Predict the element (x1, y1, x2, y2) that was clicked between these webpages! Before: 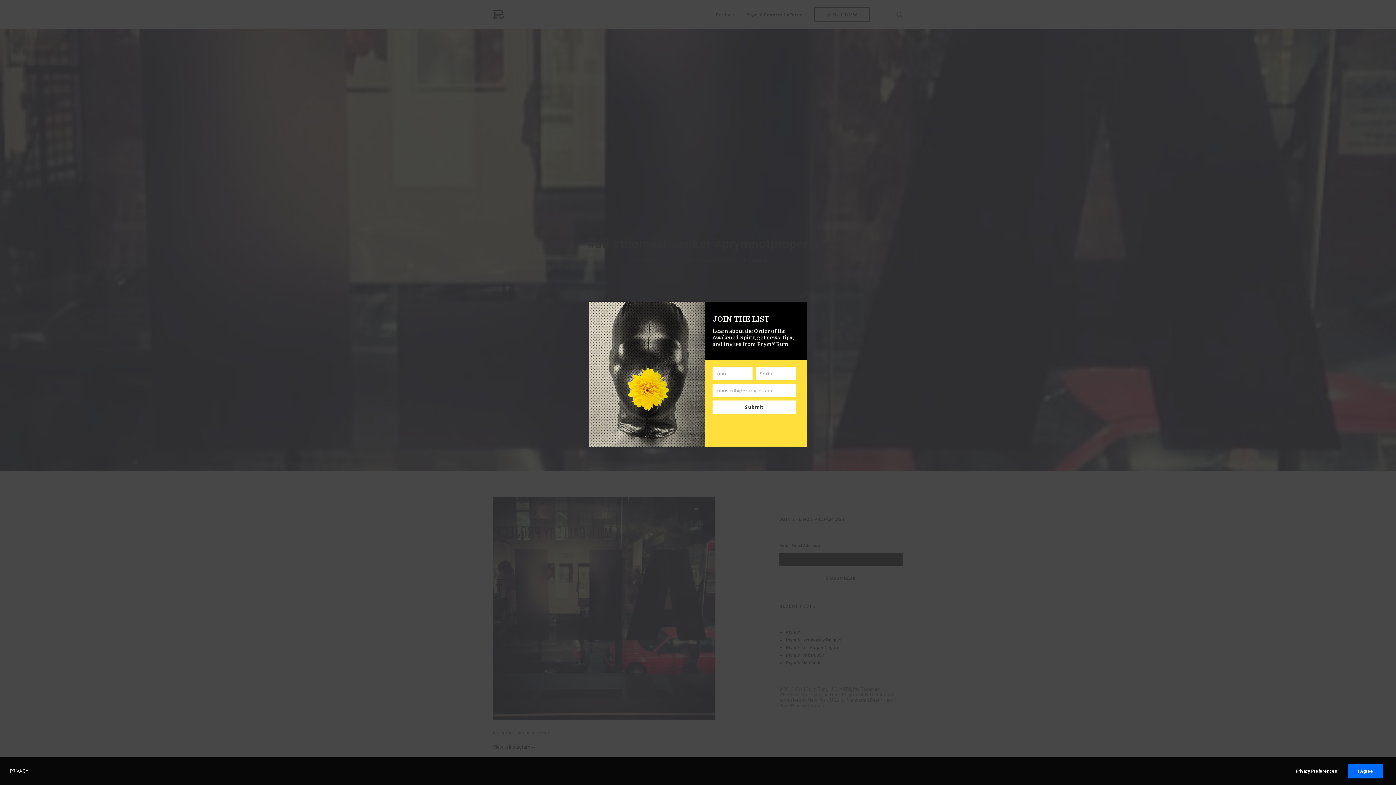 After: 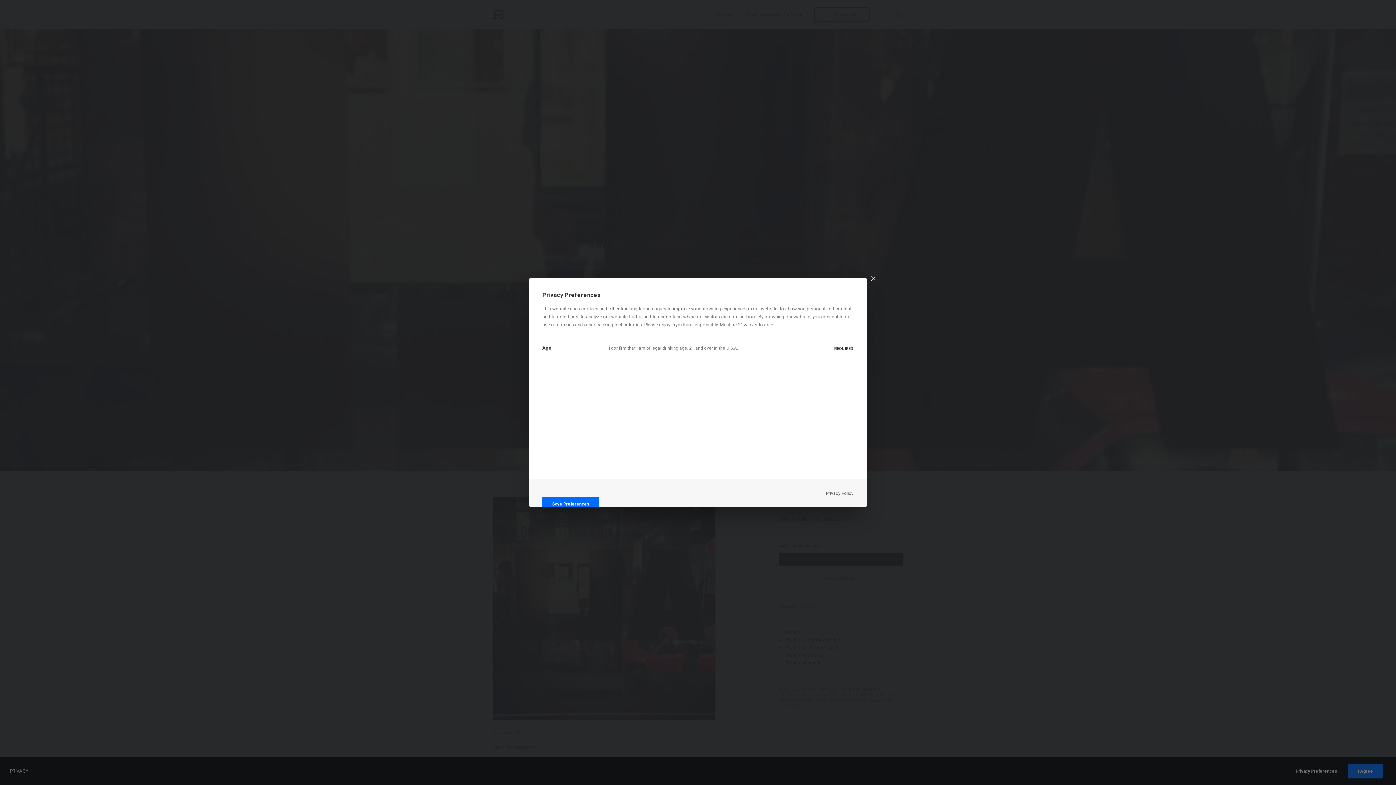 Action: label: Privacy Preferences bbox: (1295, 767, 1347, 775)